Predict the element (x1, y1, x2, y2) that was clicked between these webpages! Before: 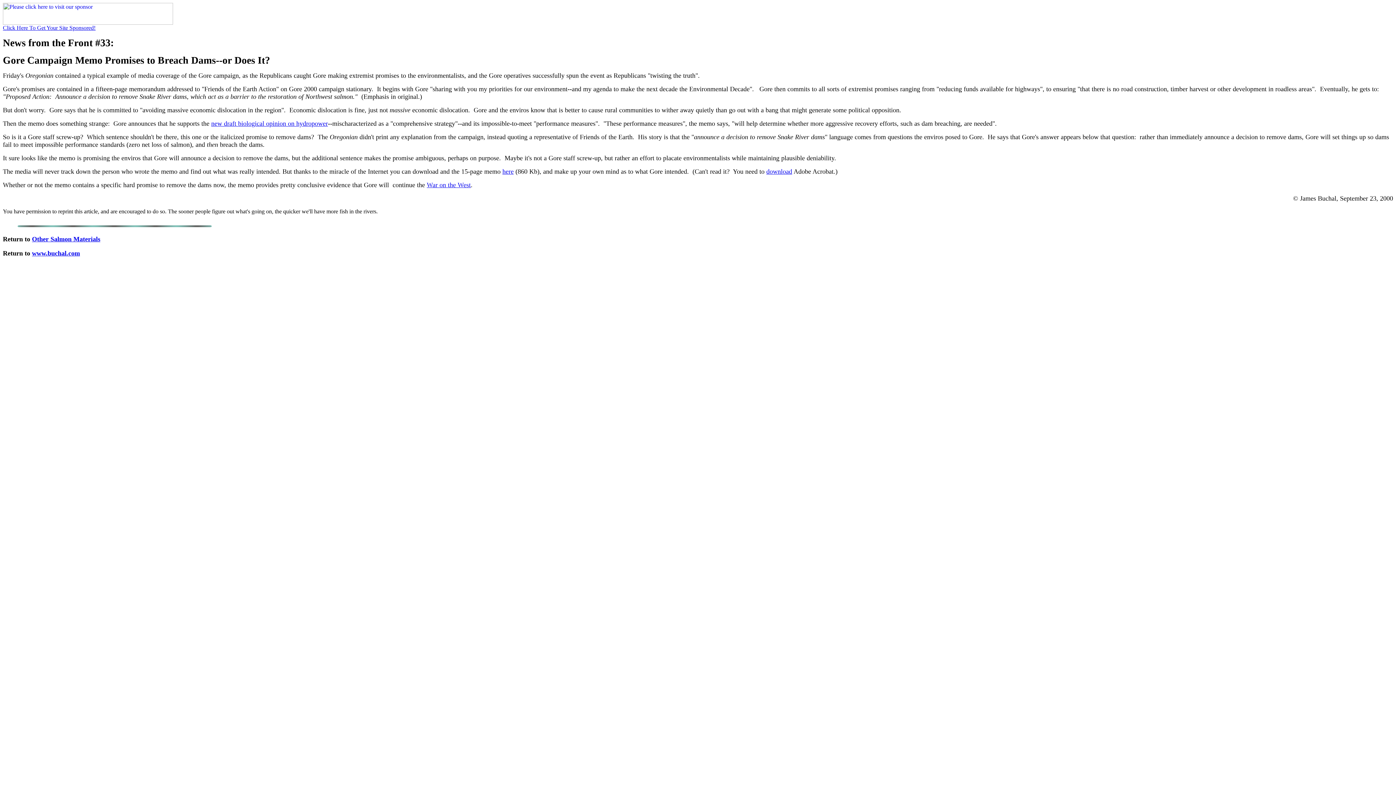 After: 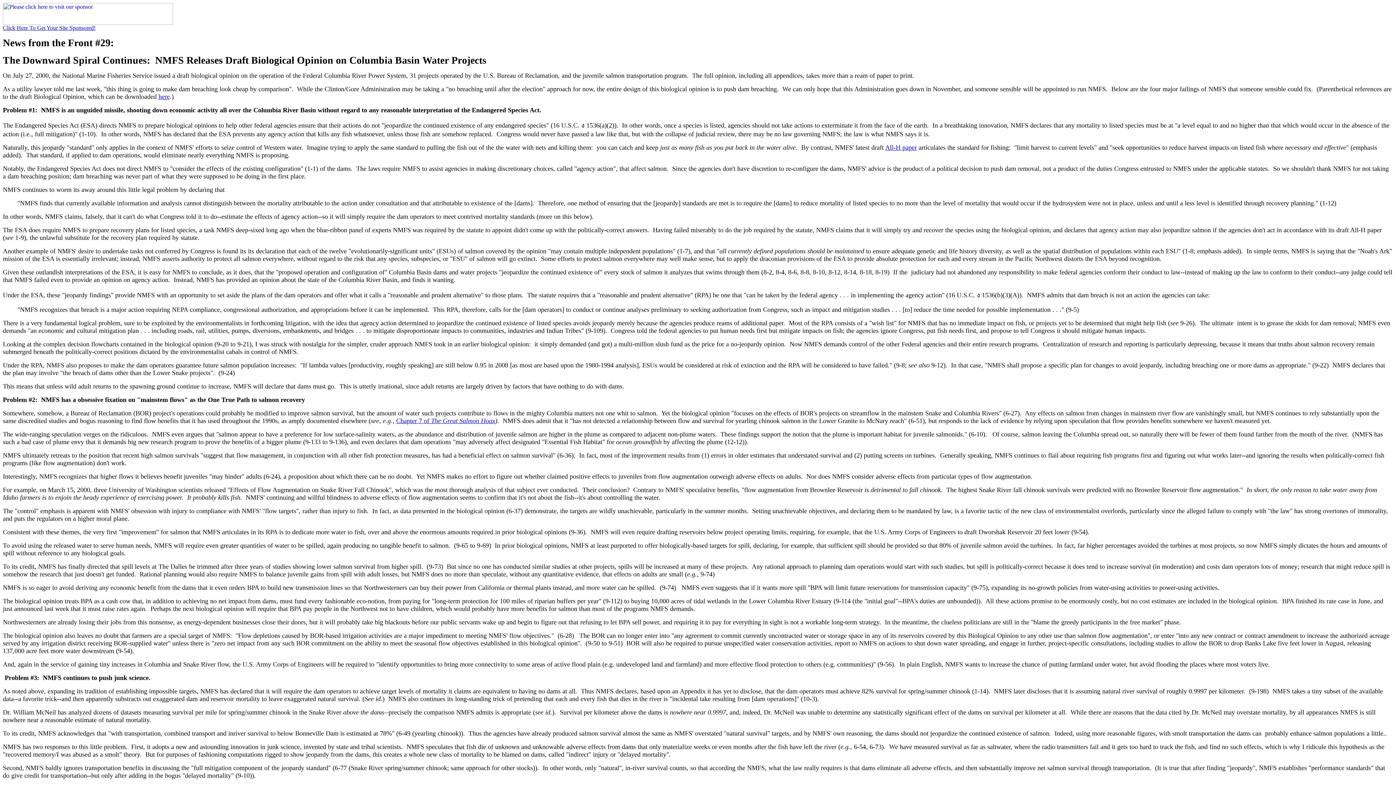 Action: label: new draft biological opinion on hydropower bbox: (211, 120, 328, 127)